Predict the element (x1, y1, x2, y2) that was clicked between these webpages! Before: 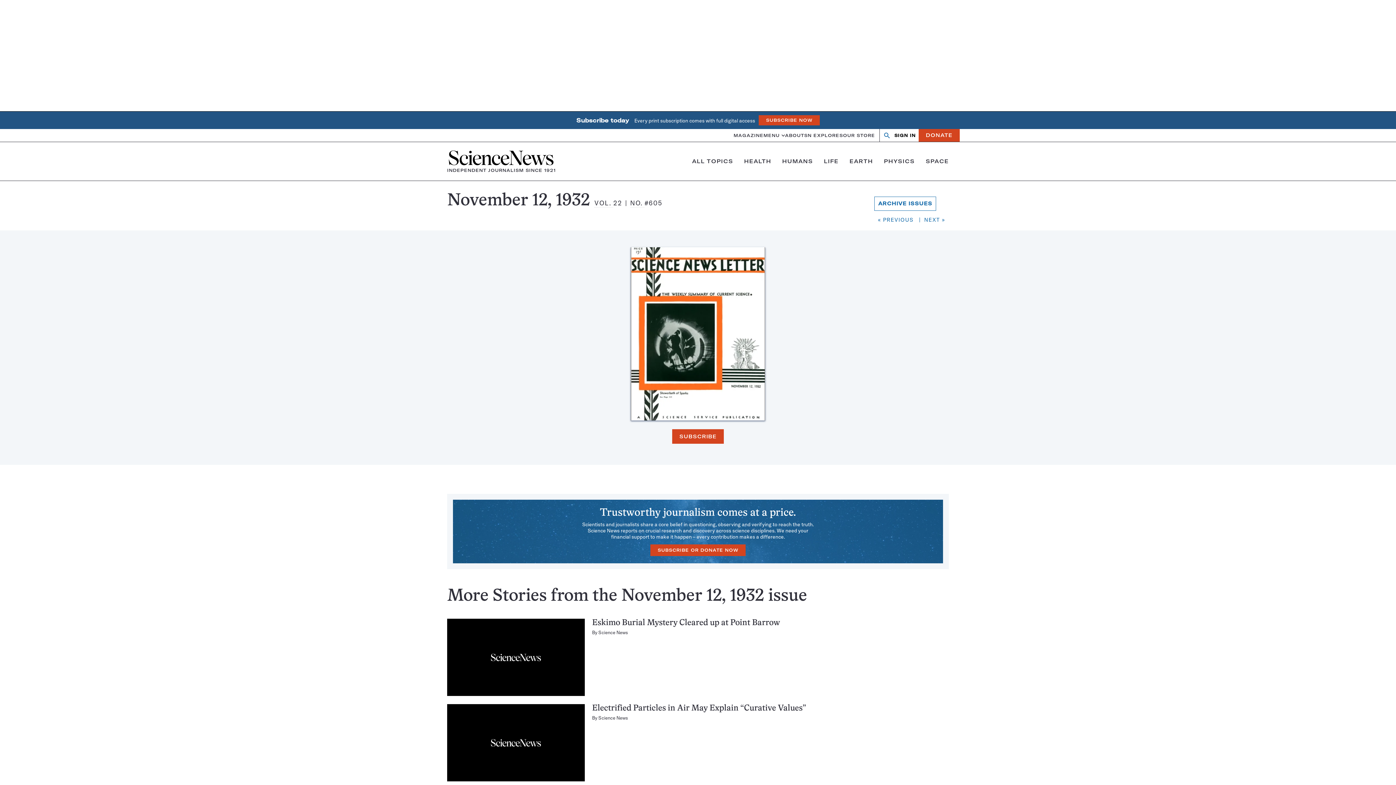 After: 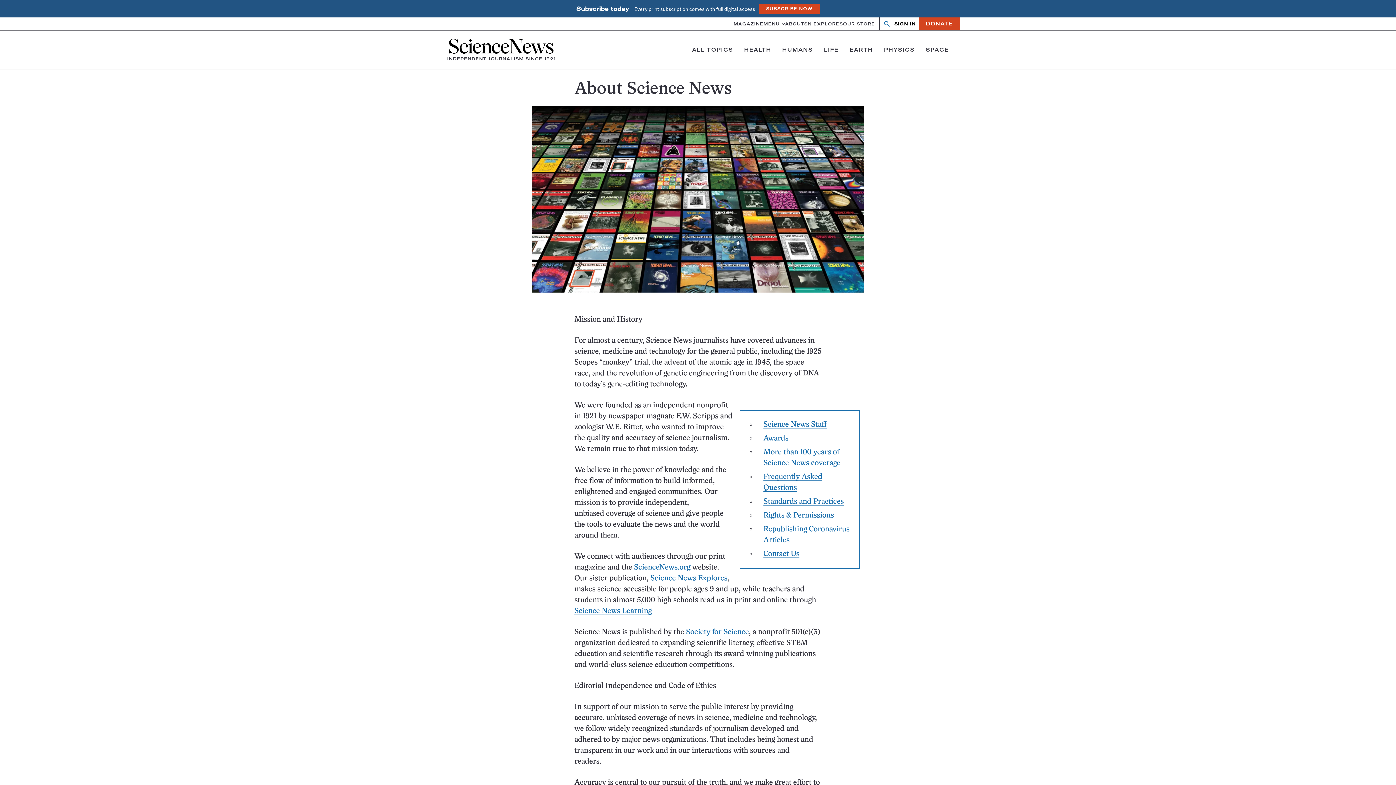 Action: bbox: (785, 128, 804, 142) label: ABOUT